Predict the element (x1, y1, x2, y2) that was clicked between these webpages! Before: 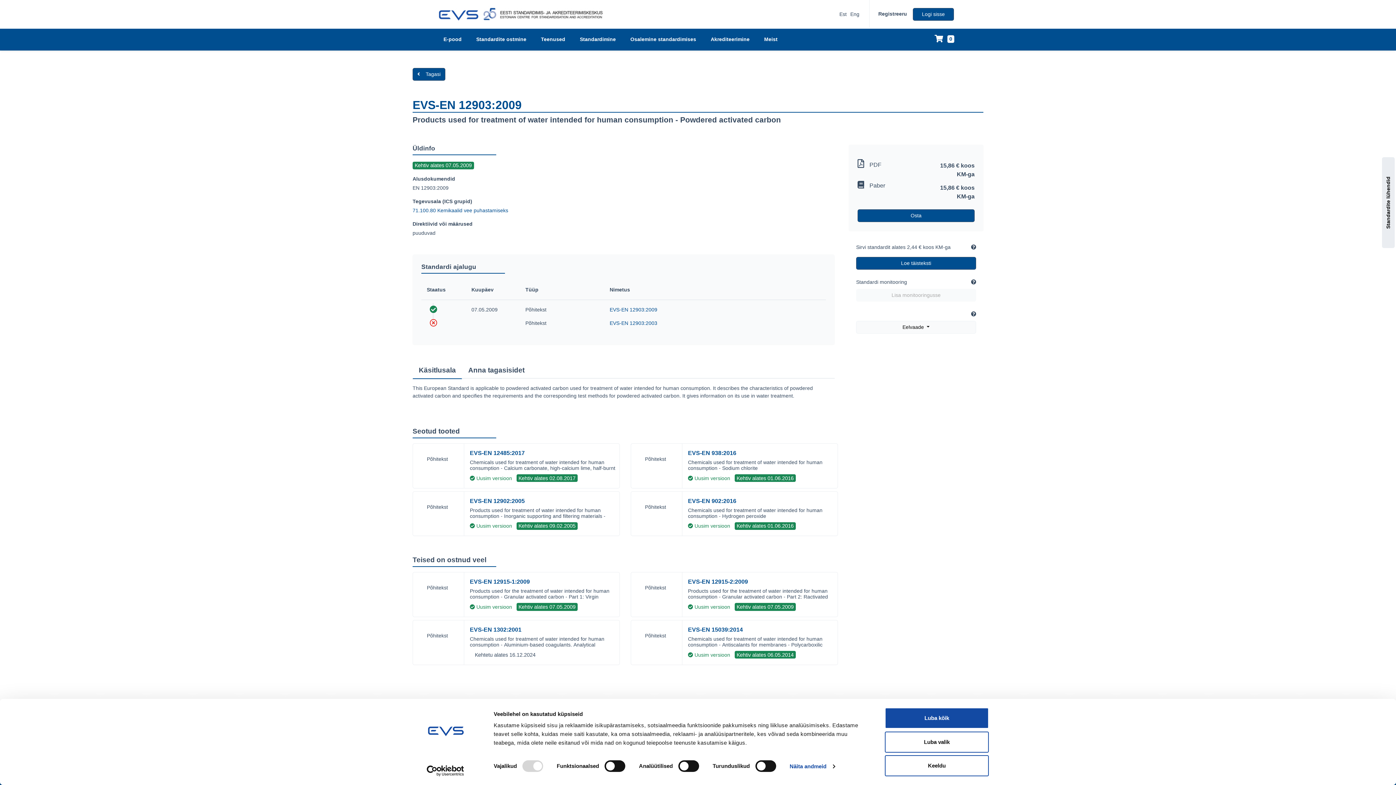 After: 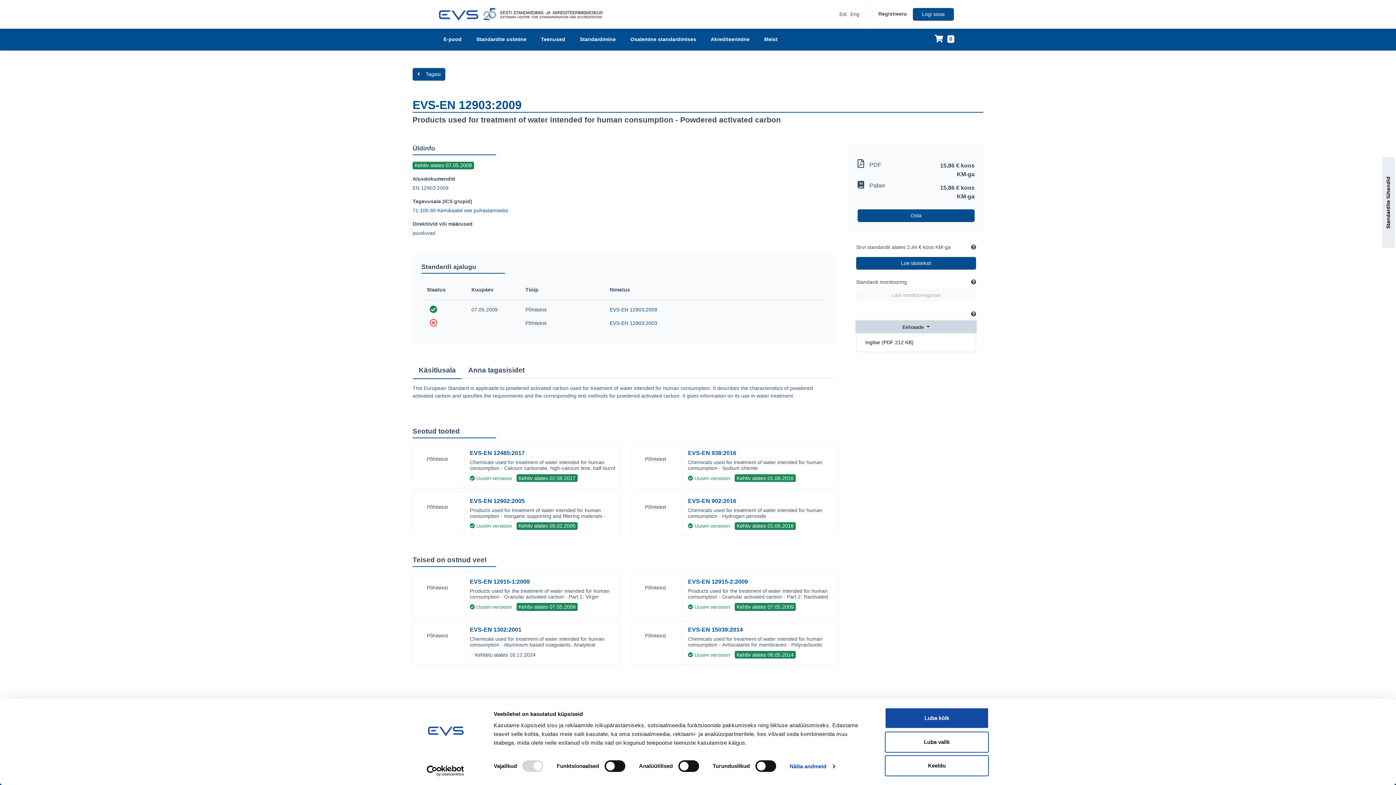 Action: label: Eelvaade  bbox: (856, 320, 976, 333)